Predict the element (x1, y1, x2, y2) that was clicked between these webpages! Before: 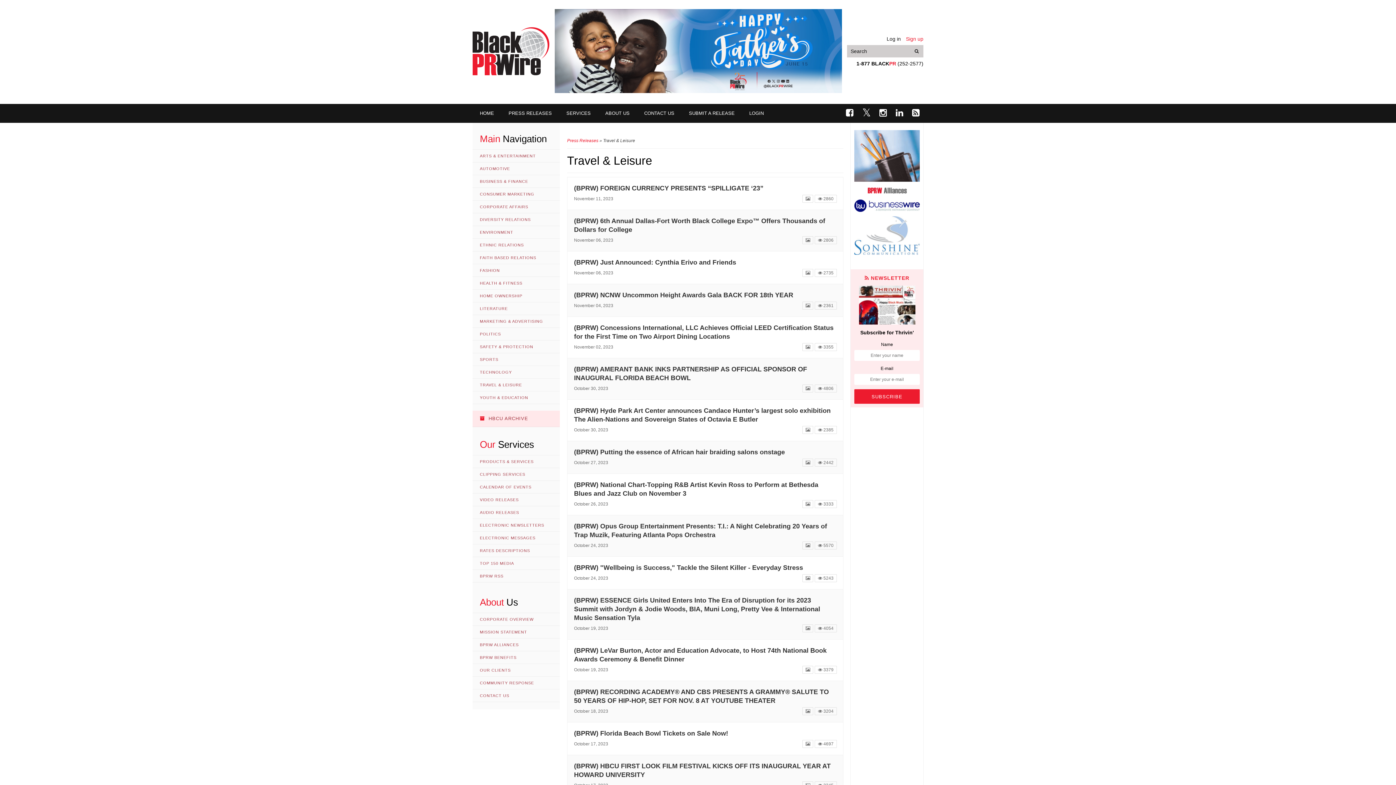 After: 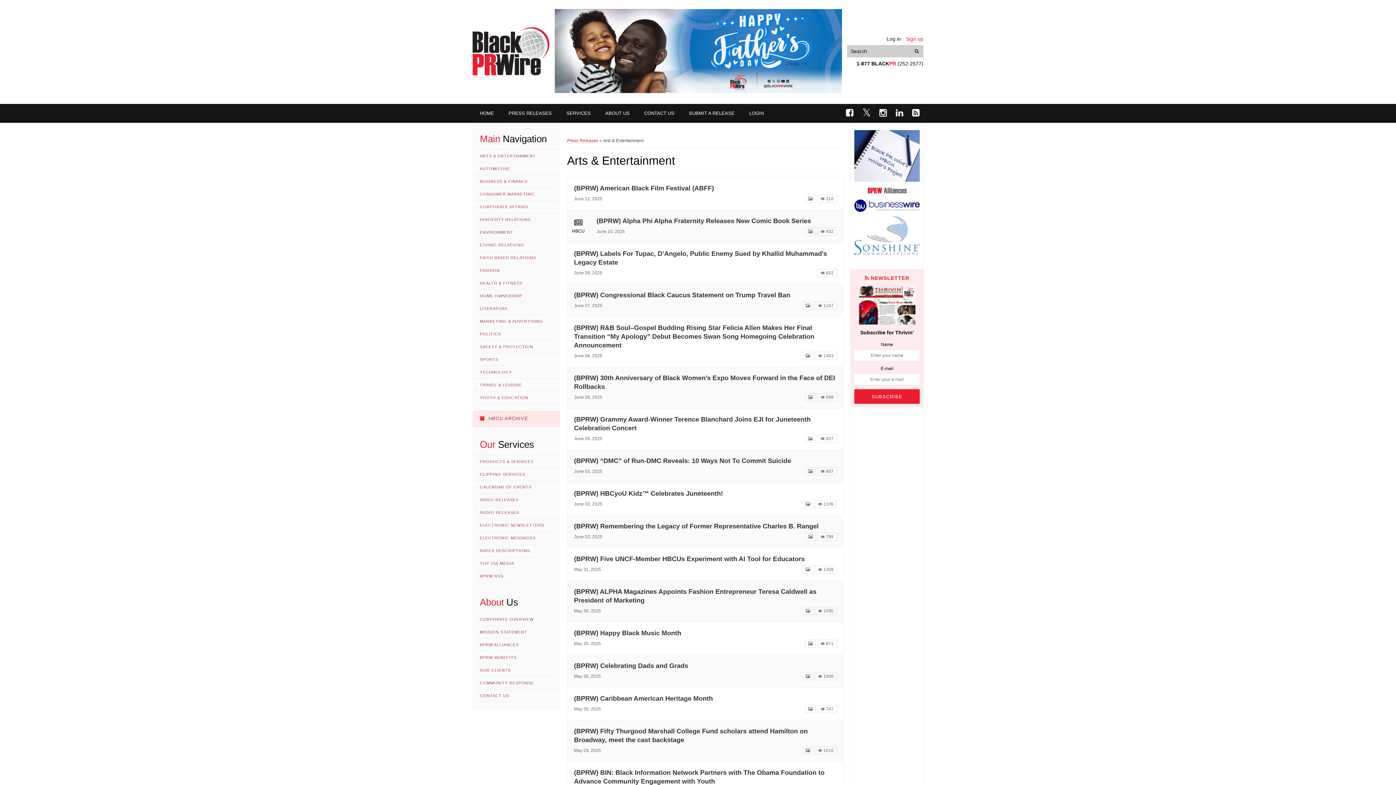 Action: bbox: (472, 149, 560, 162) label: ARTS & ENTERTAINMENT